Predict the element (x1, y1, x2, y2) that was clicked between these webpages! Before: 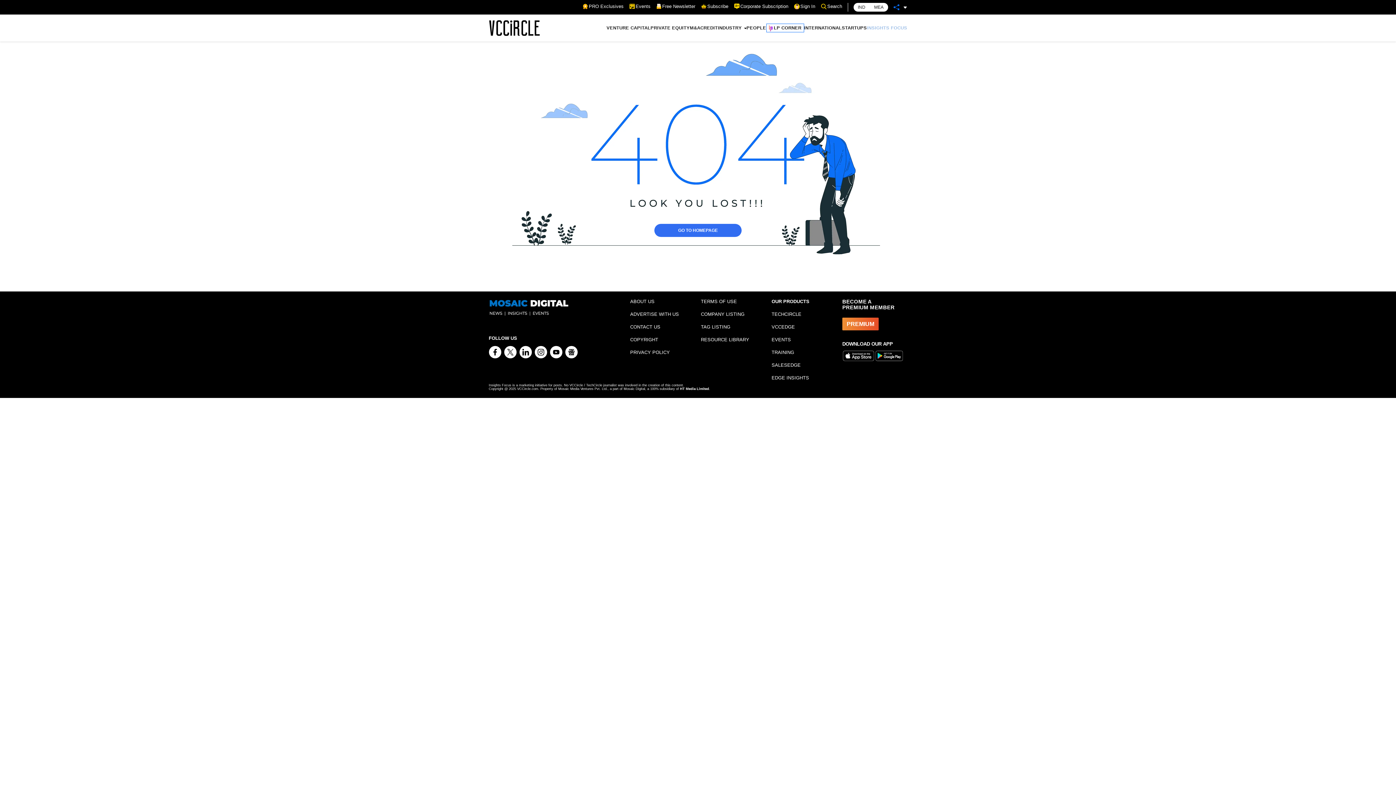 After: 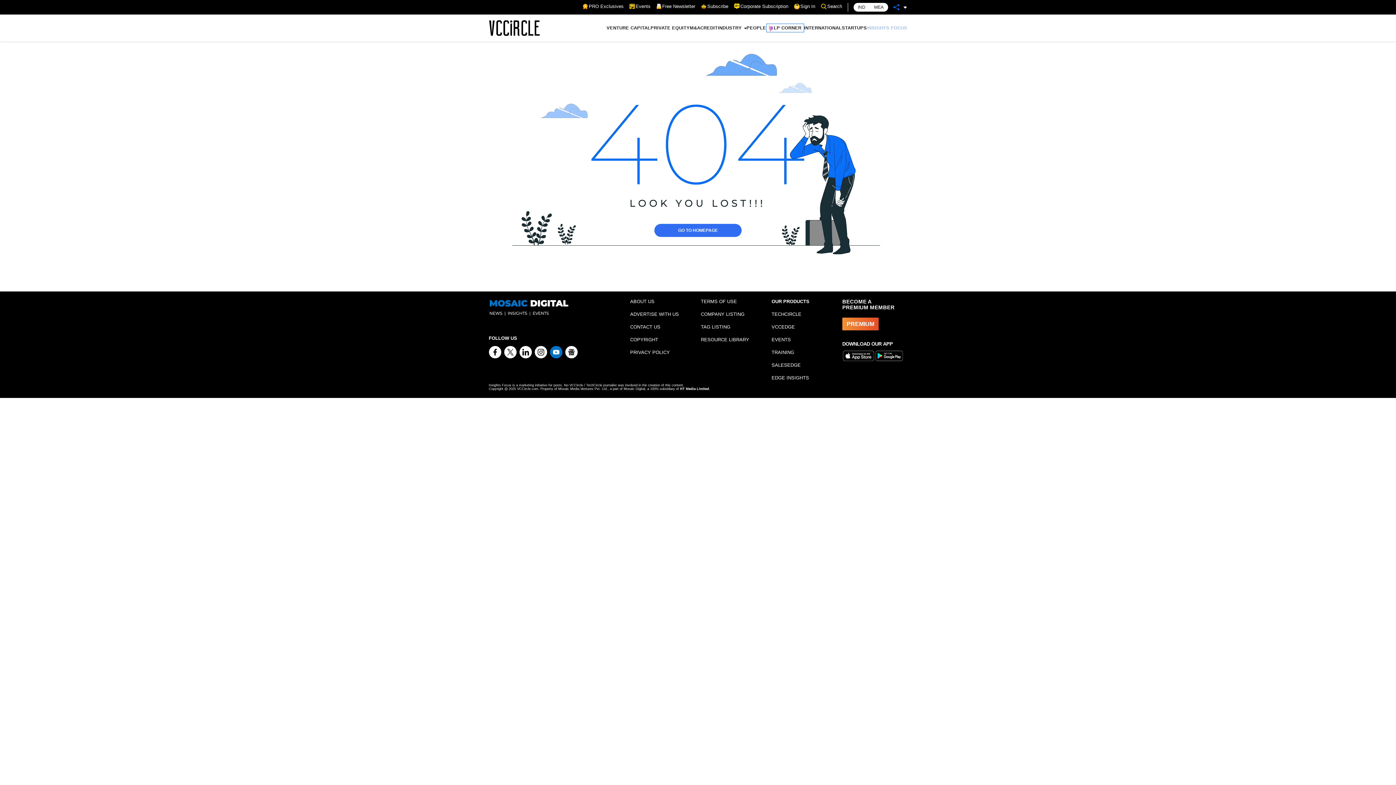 Action: bbox: (550, 346, 562, 358)